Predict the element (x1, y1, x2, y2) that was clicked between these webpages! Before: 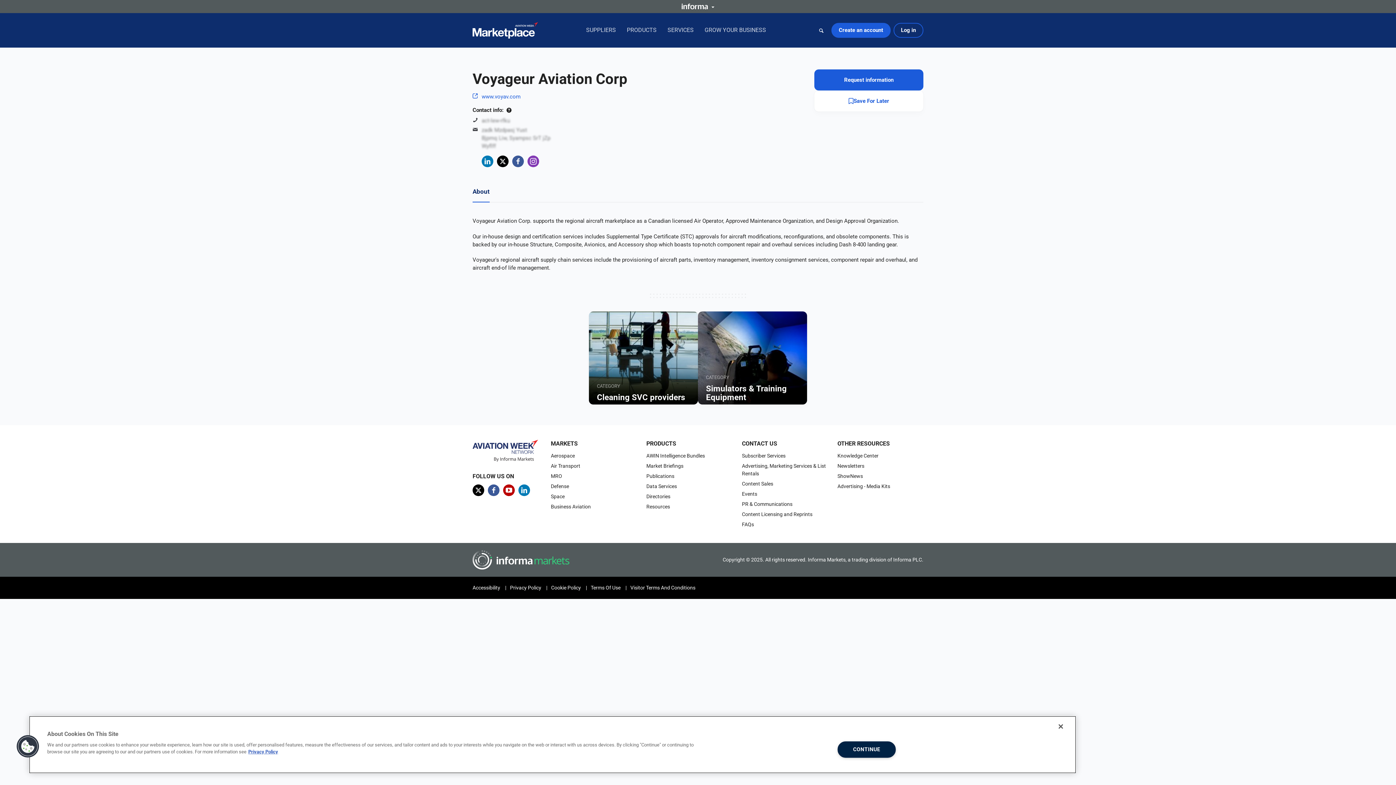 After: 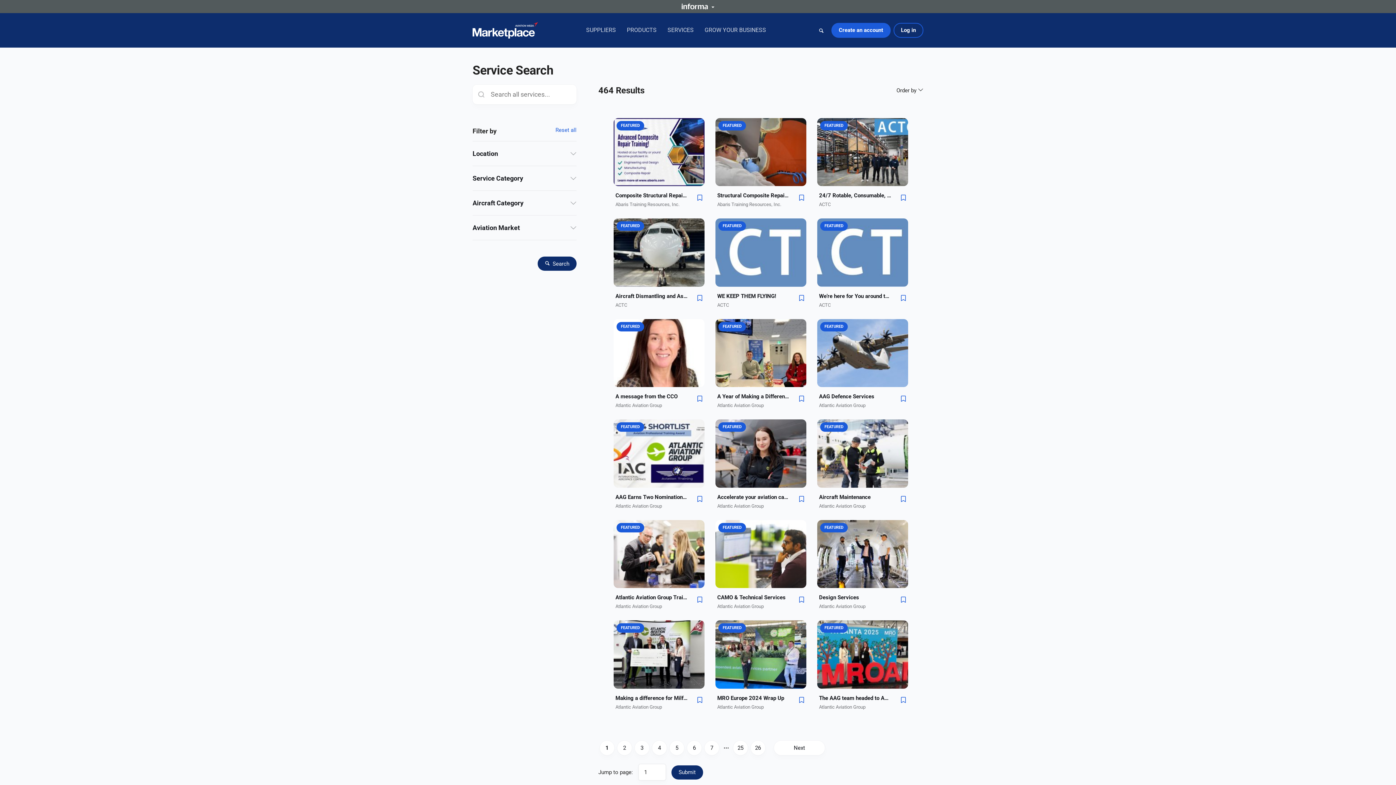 Action: bbox: (667, 23, 693, 37) label: SERVICES